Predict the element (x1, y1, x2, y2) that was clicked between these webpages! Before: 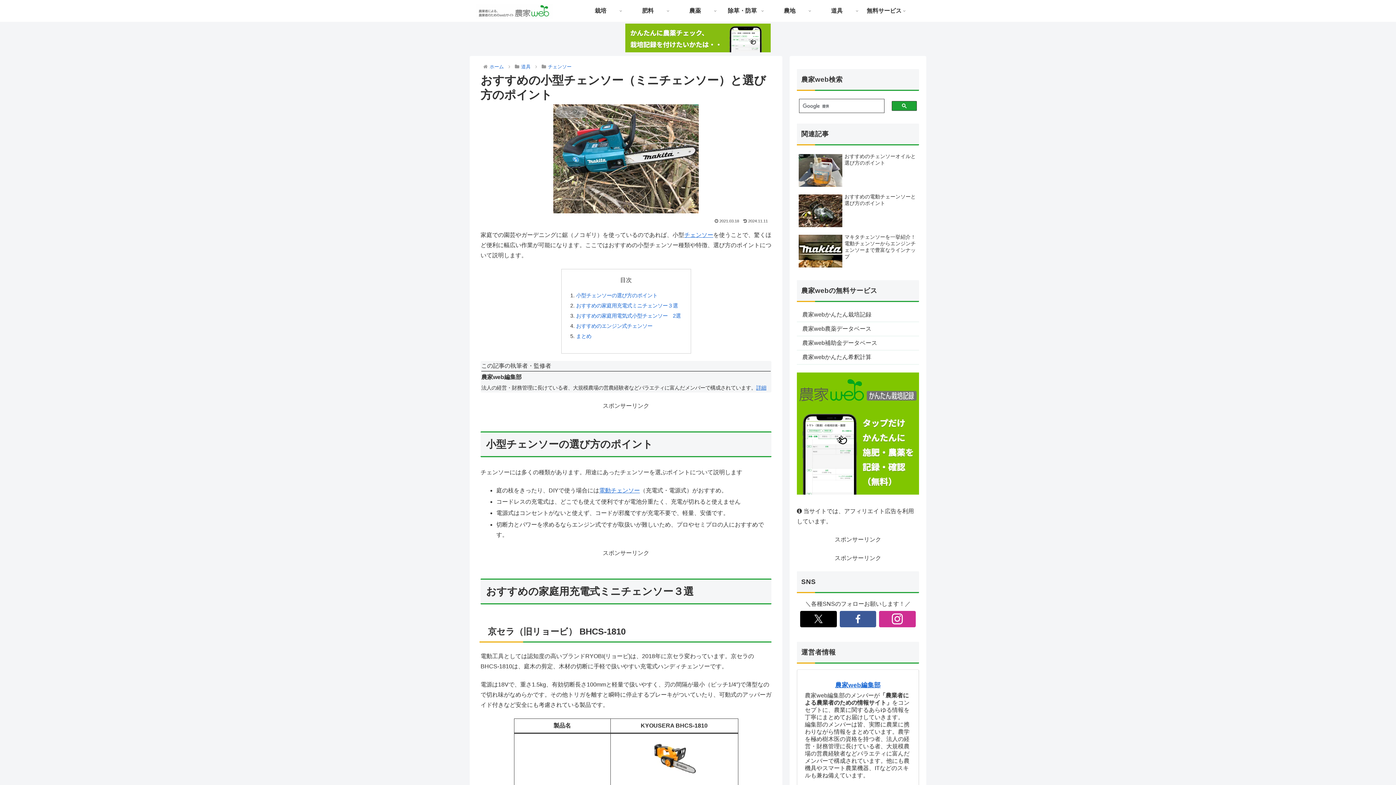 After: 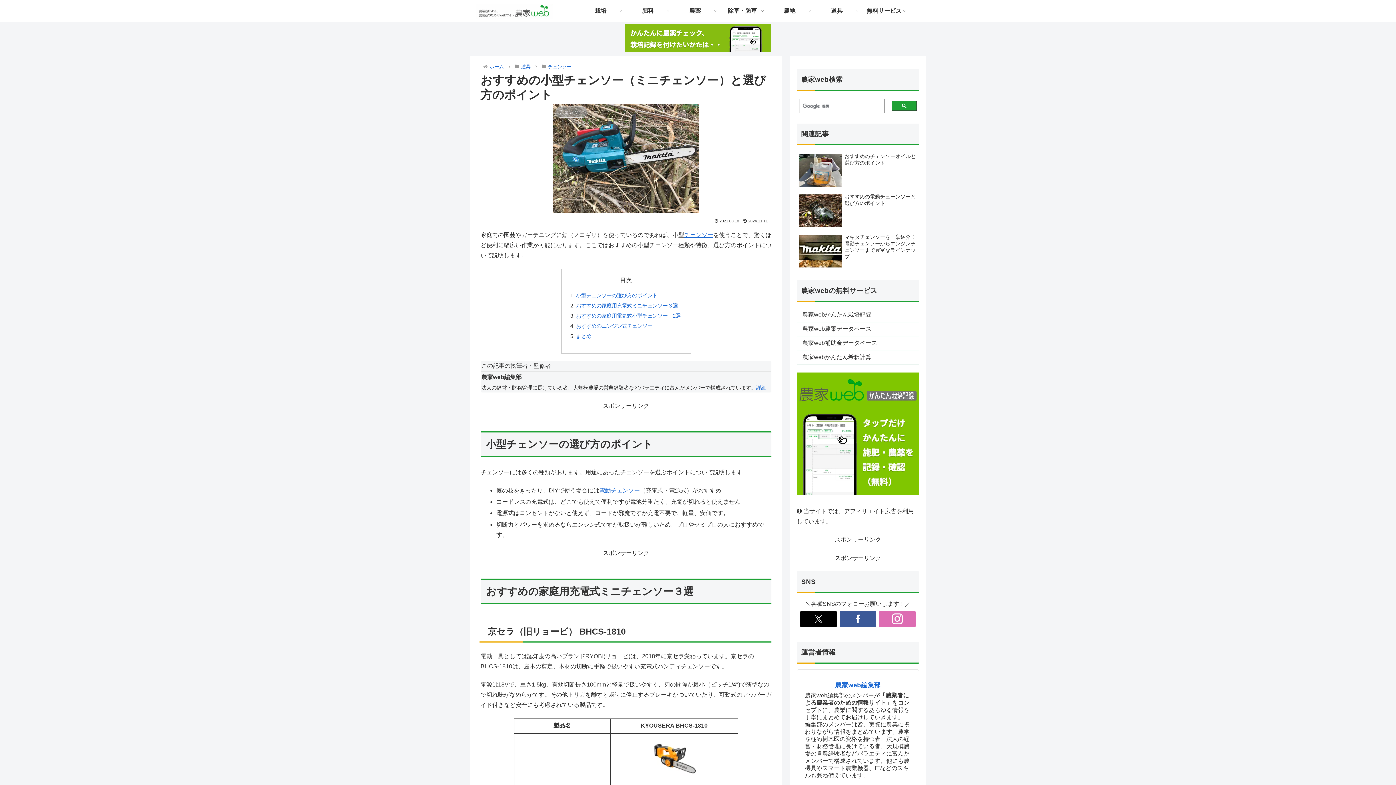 Action: bbox: (879, 611, 916, 627) label: Instagramをフォロー